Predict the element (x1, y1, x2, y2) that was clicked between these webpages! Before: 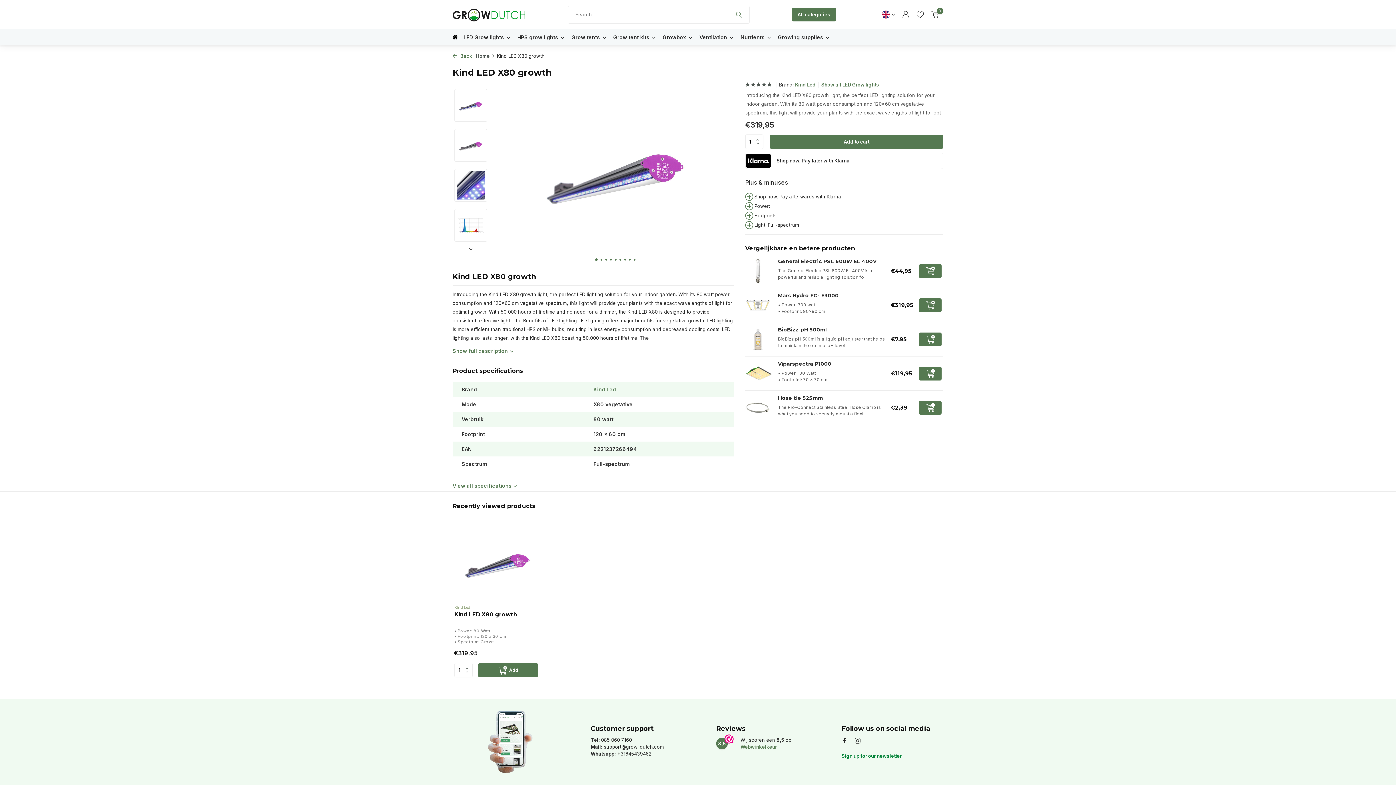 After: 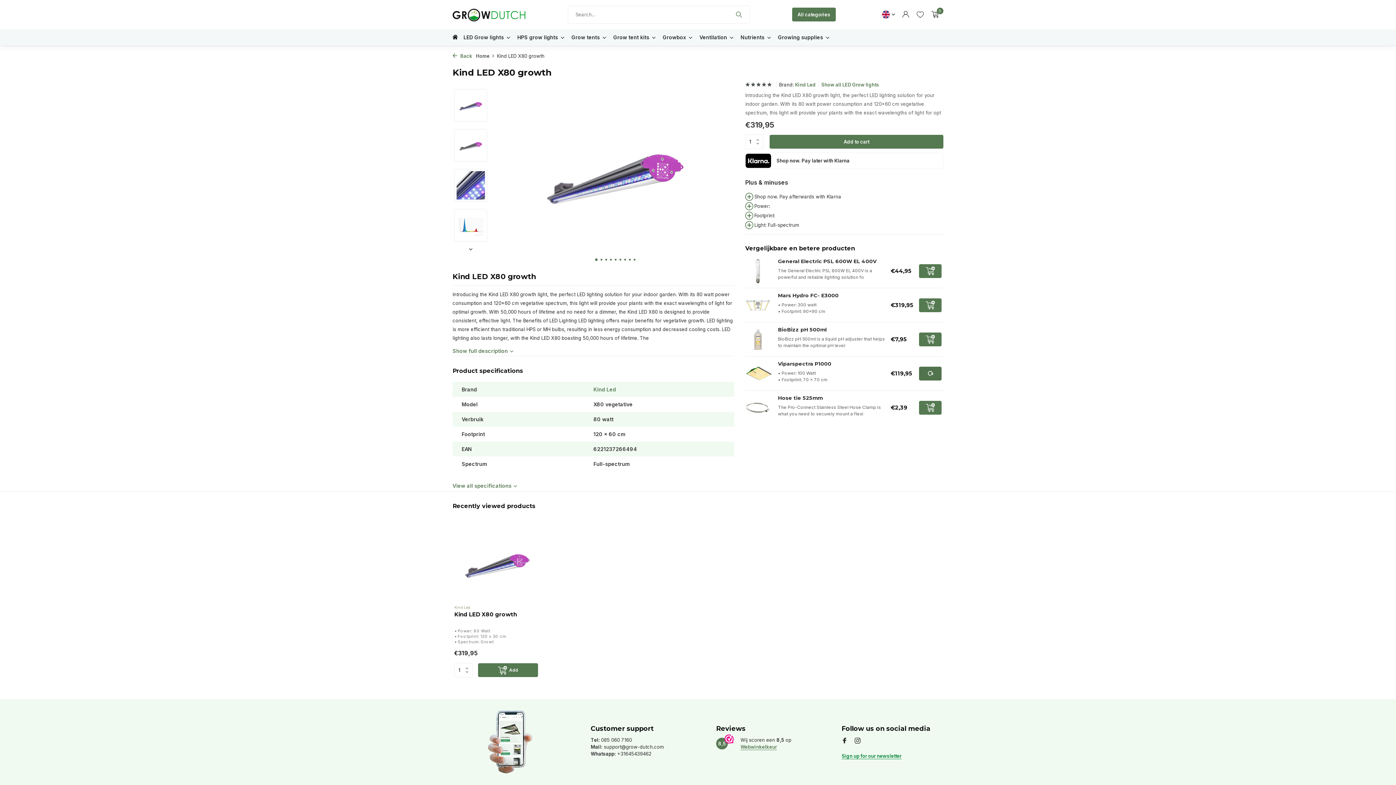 Action: label: Add bbox: (919, 366, 941, 380)